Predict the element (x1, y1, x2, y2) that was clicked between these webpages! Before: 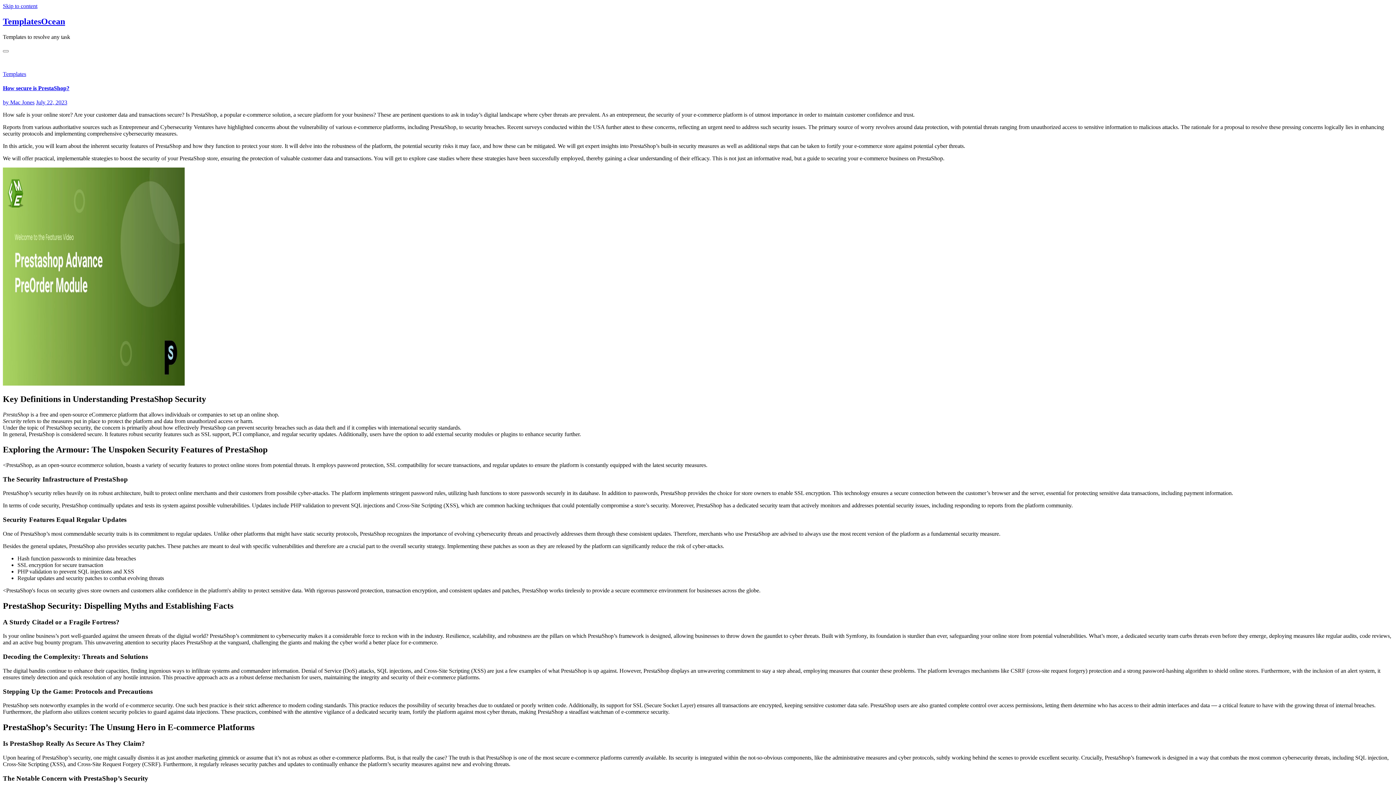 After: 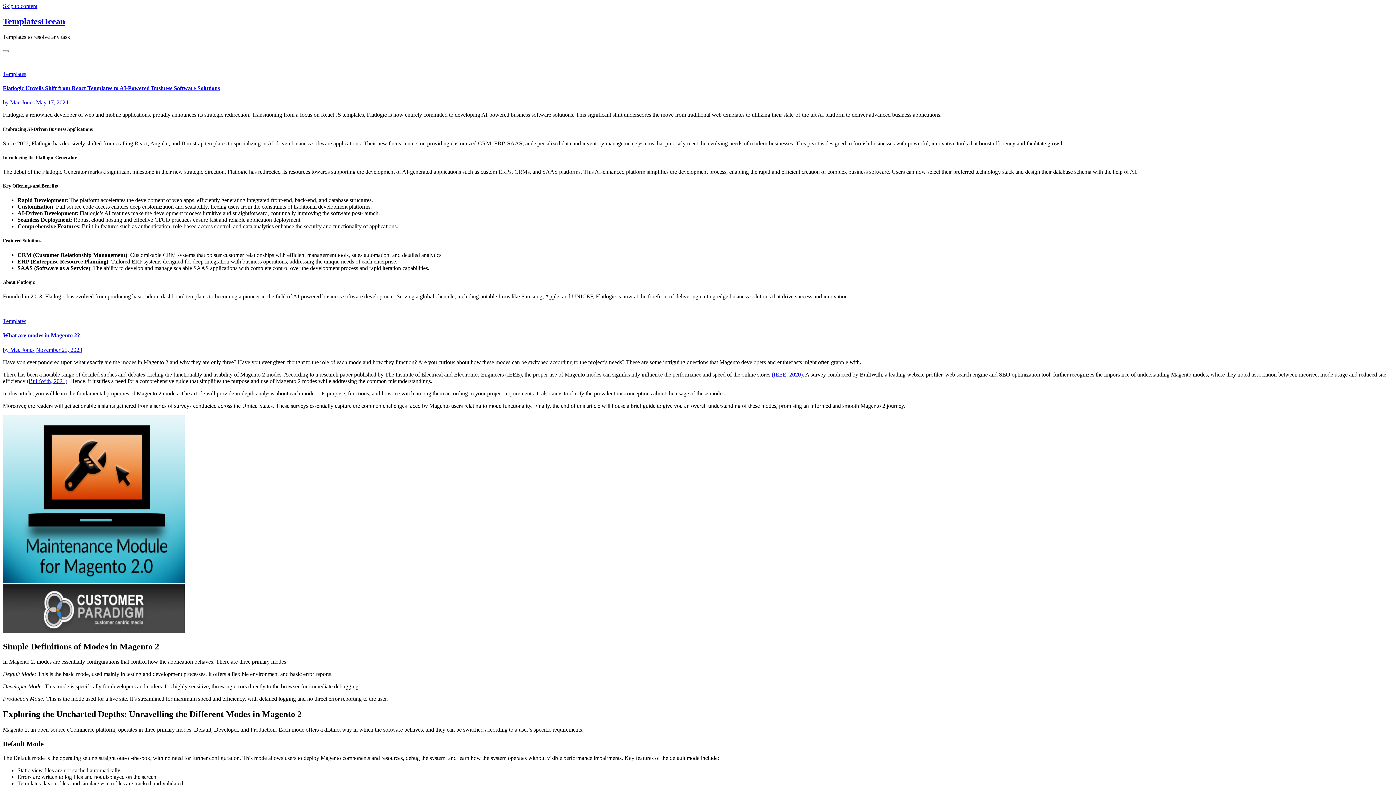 Action: label: by Mac Jones bbox: (2, 99, 34, 105)